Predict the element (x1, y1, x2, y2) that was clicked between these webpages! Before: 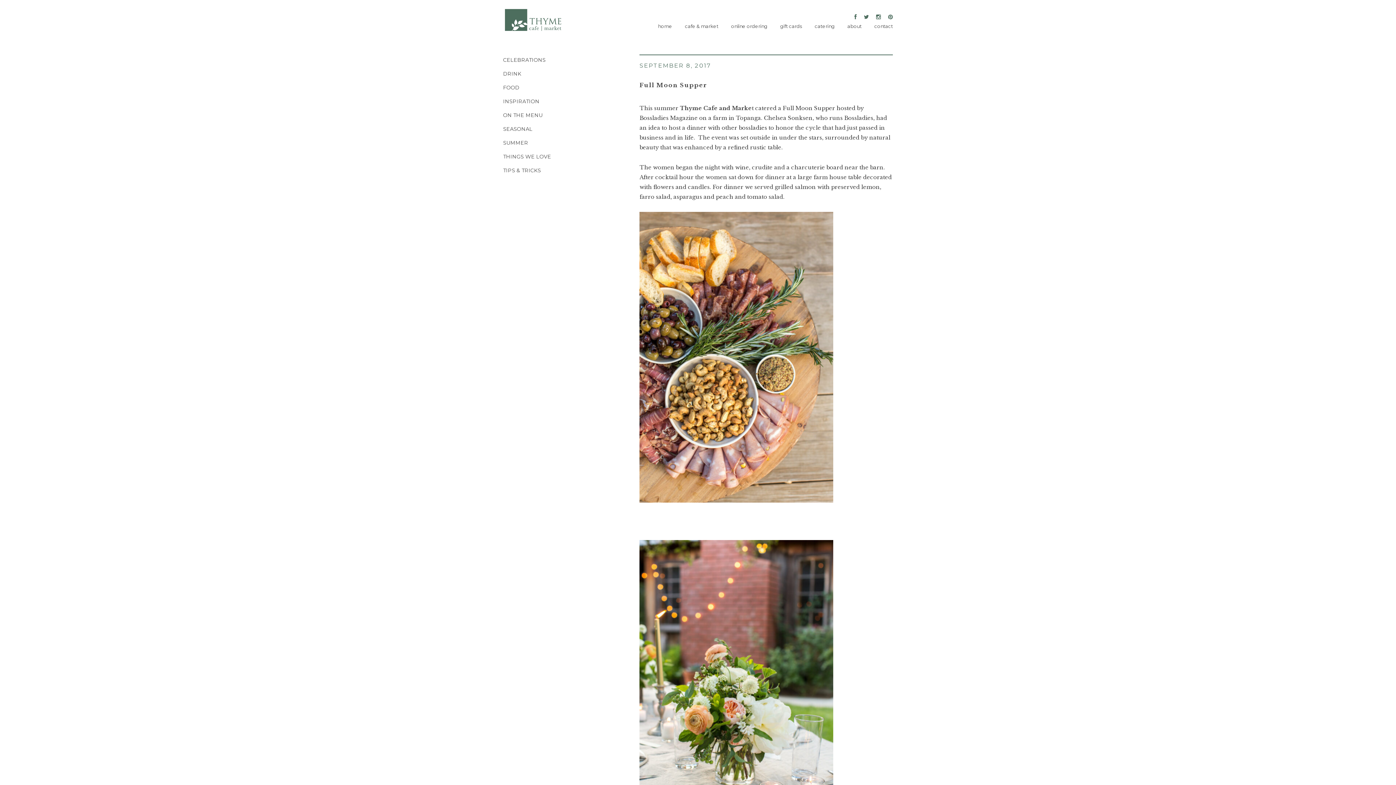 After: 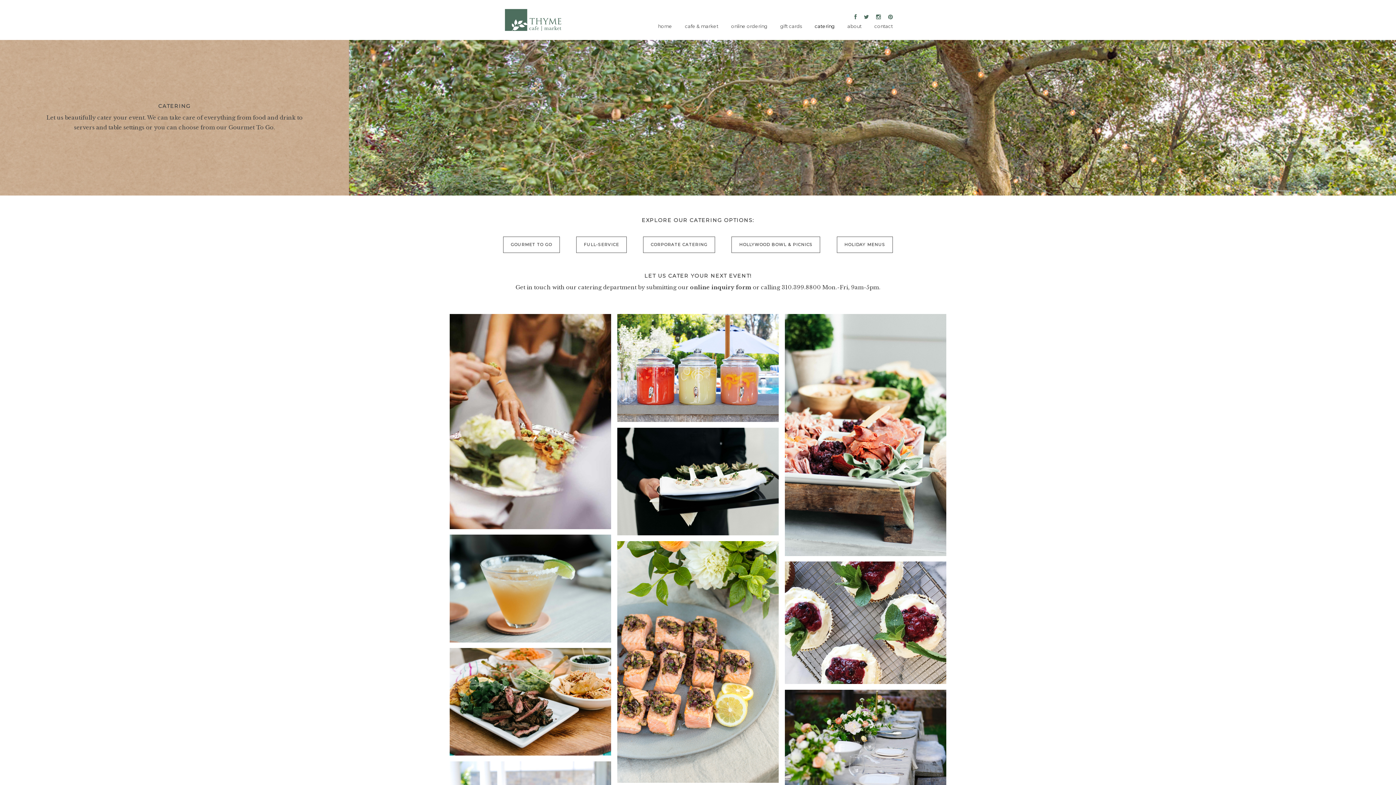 Action: label: catering bbox: (809, 20, 840, 32)